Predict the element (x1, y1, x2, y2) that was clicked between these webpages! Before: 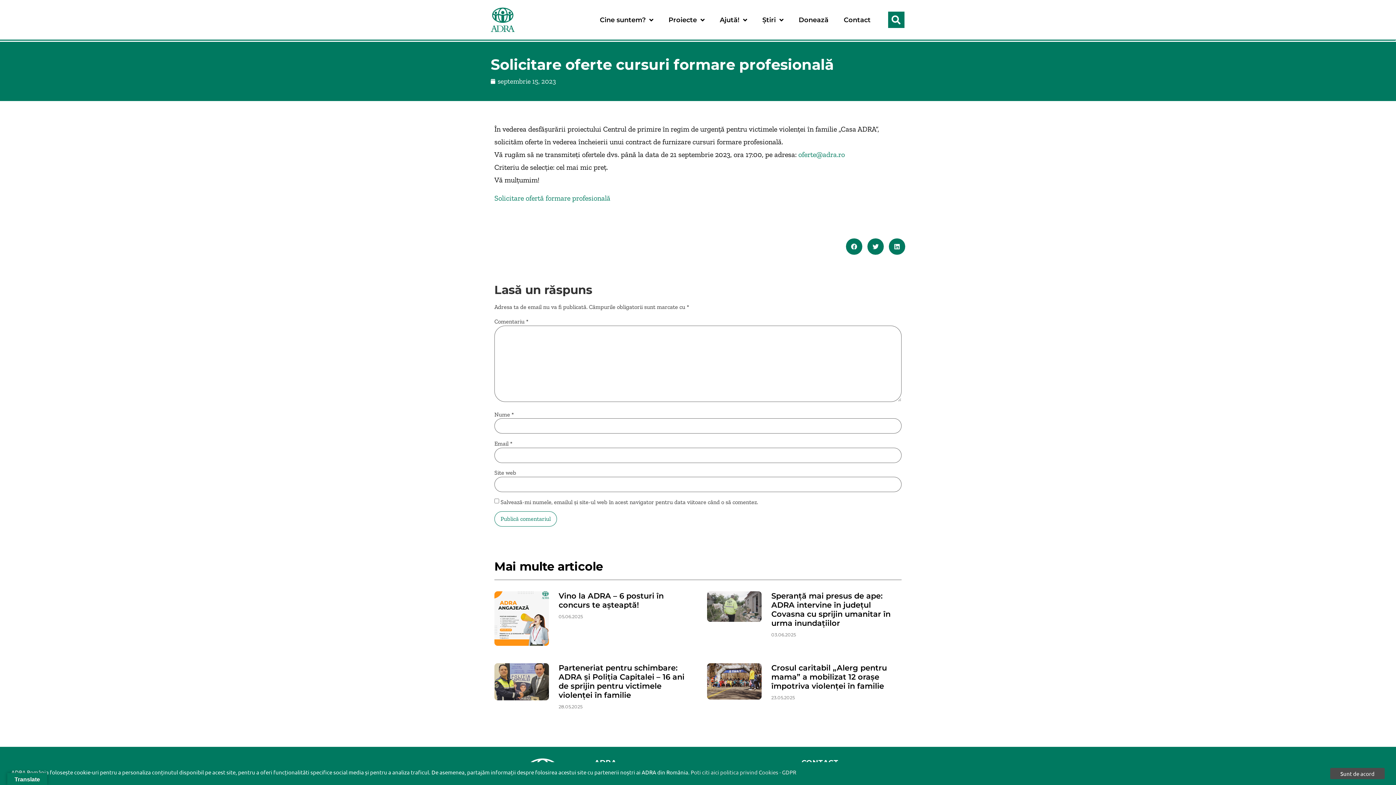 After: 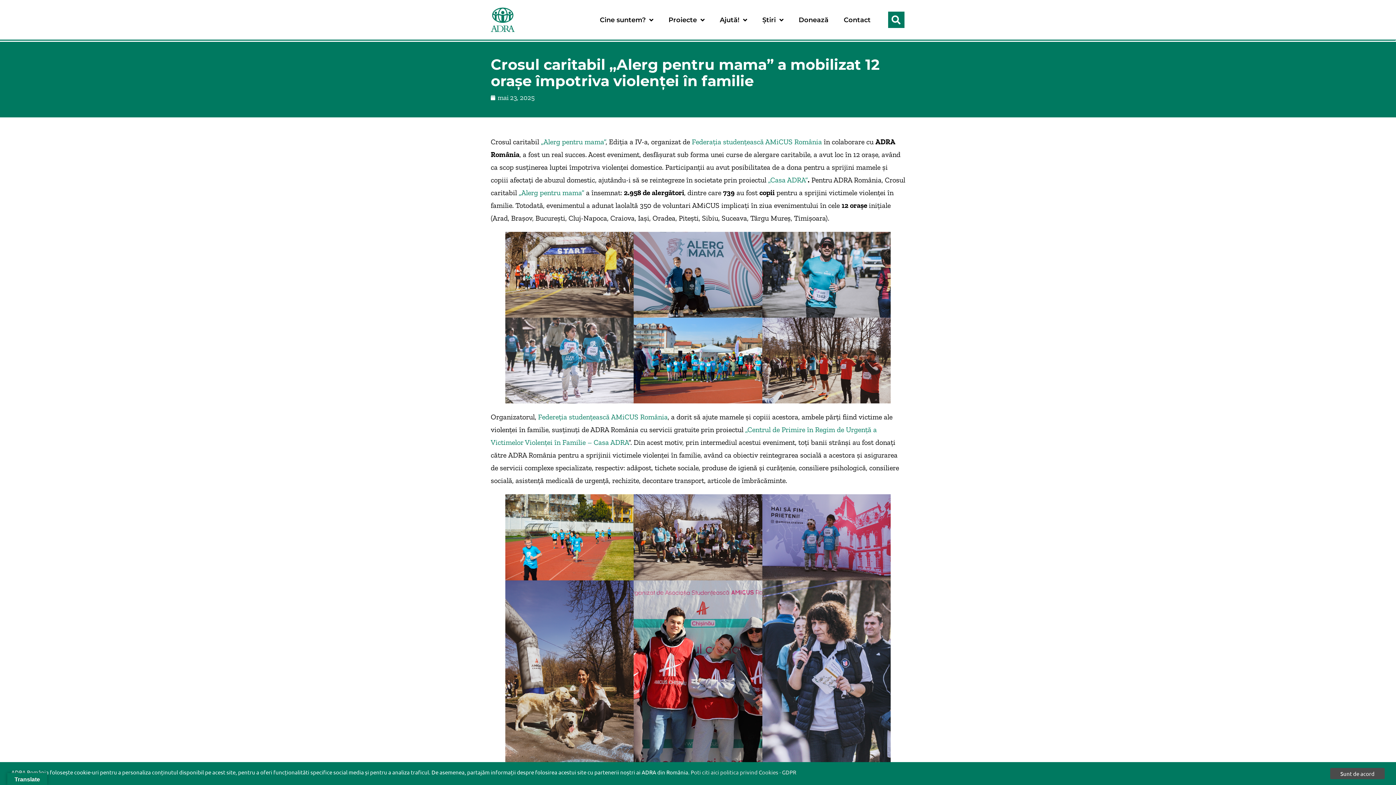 Action: label: Crosul caritabil „Alerg pentru mama” a mobilizat 12 orașe împotriva violenței în familie bbox: (771, 663, 887, 690)